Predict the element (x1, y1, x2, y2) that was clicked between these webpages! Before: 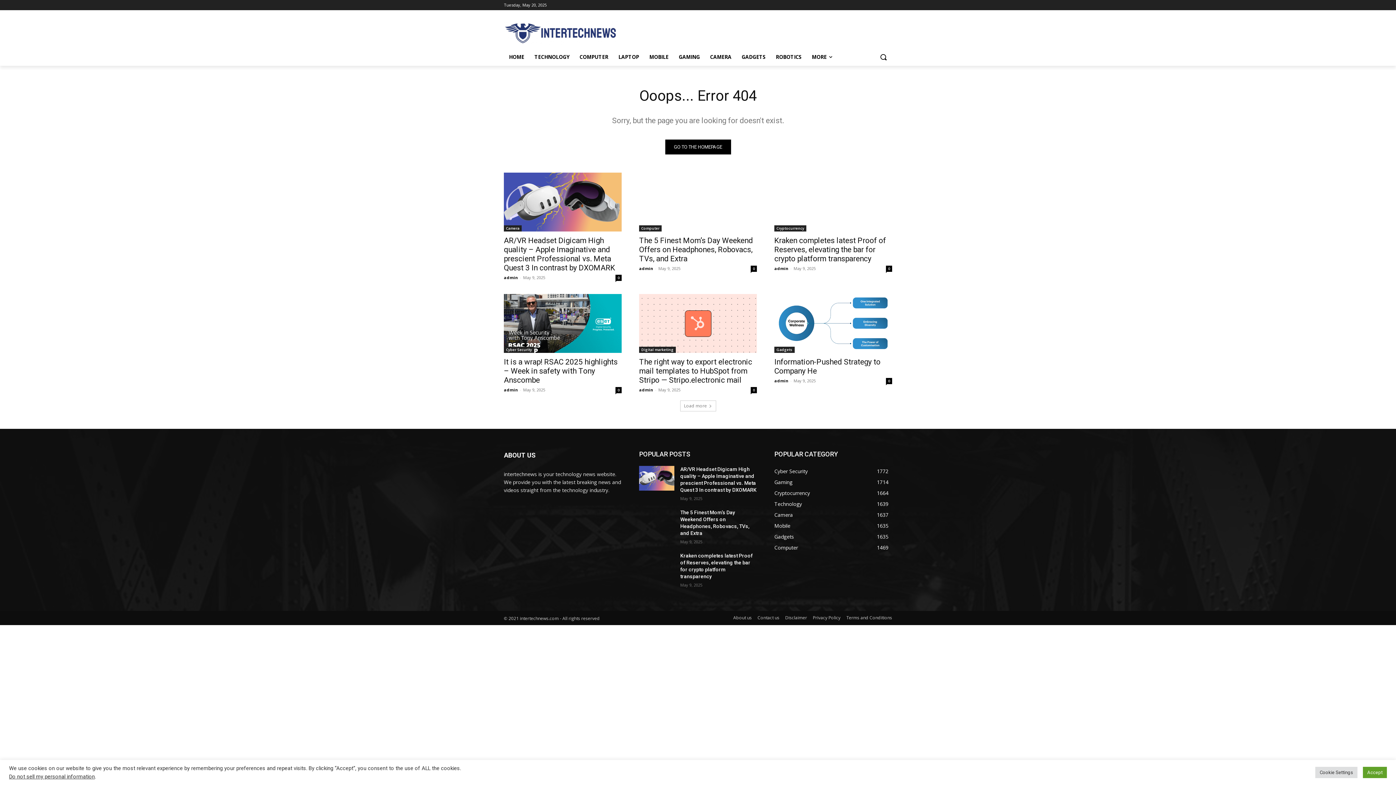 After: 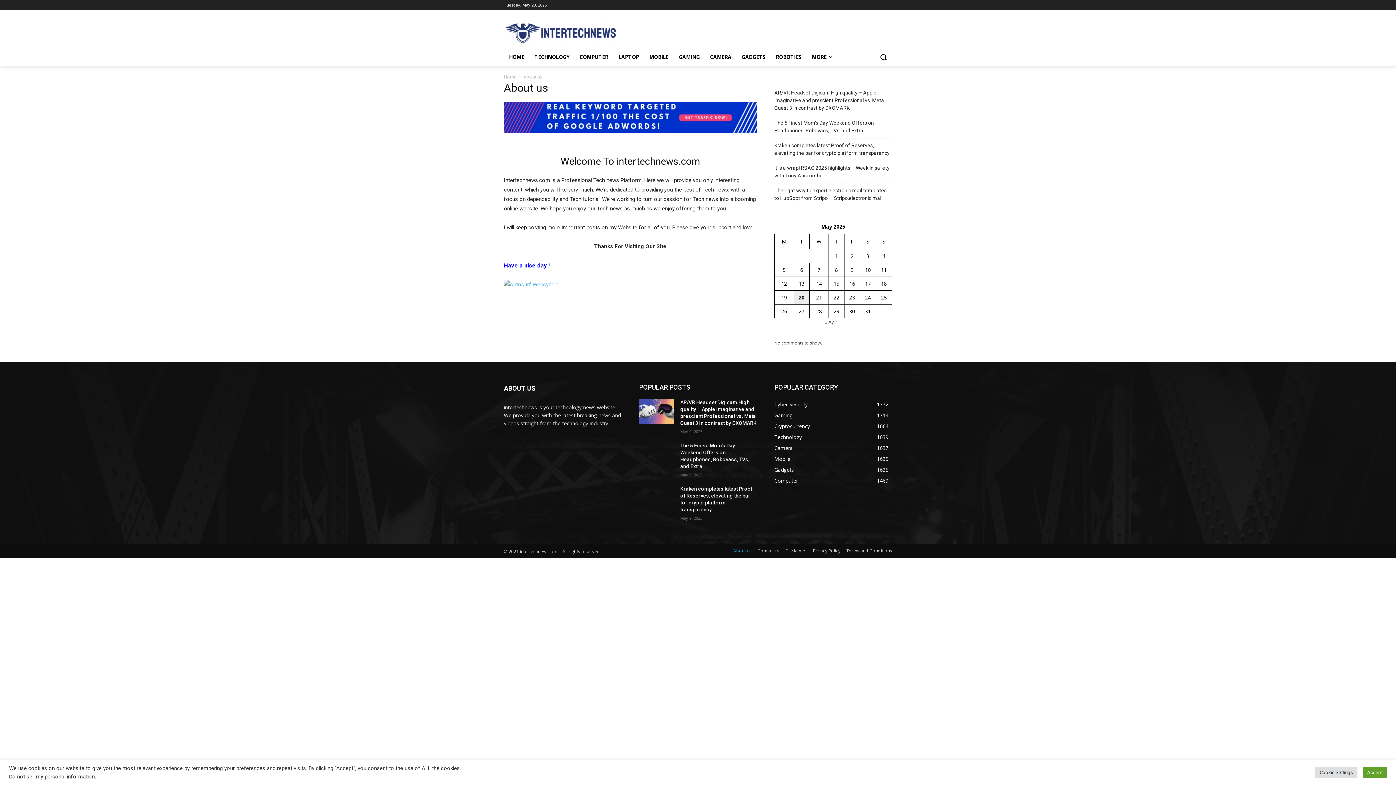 Action: label: About us bbox: (733, 614, 752, 621)